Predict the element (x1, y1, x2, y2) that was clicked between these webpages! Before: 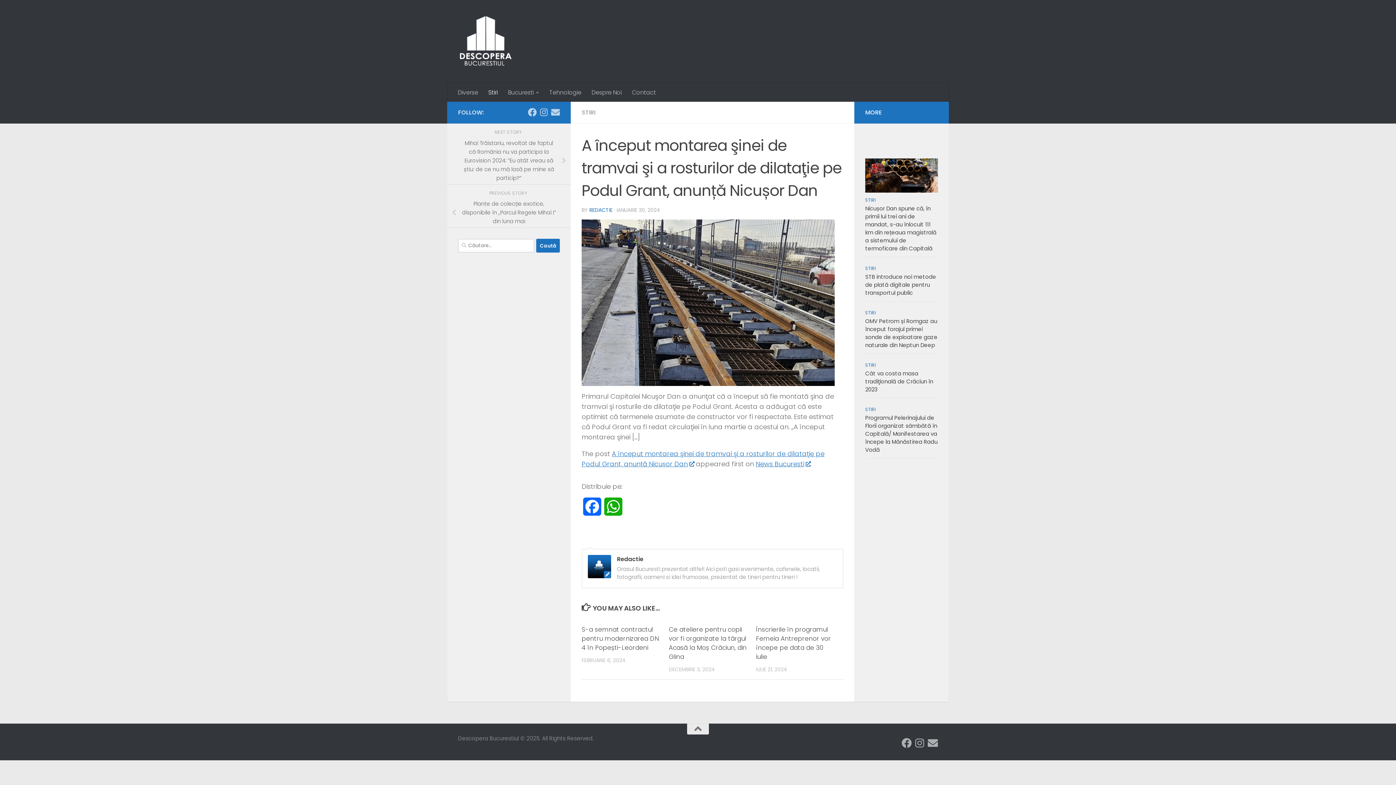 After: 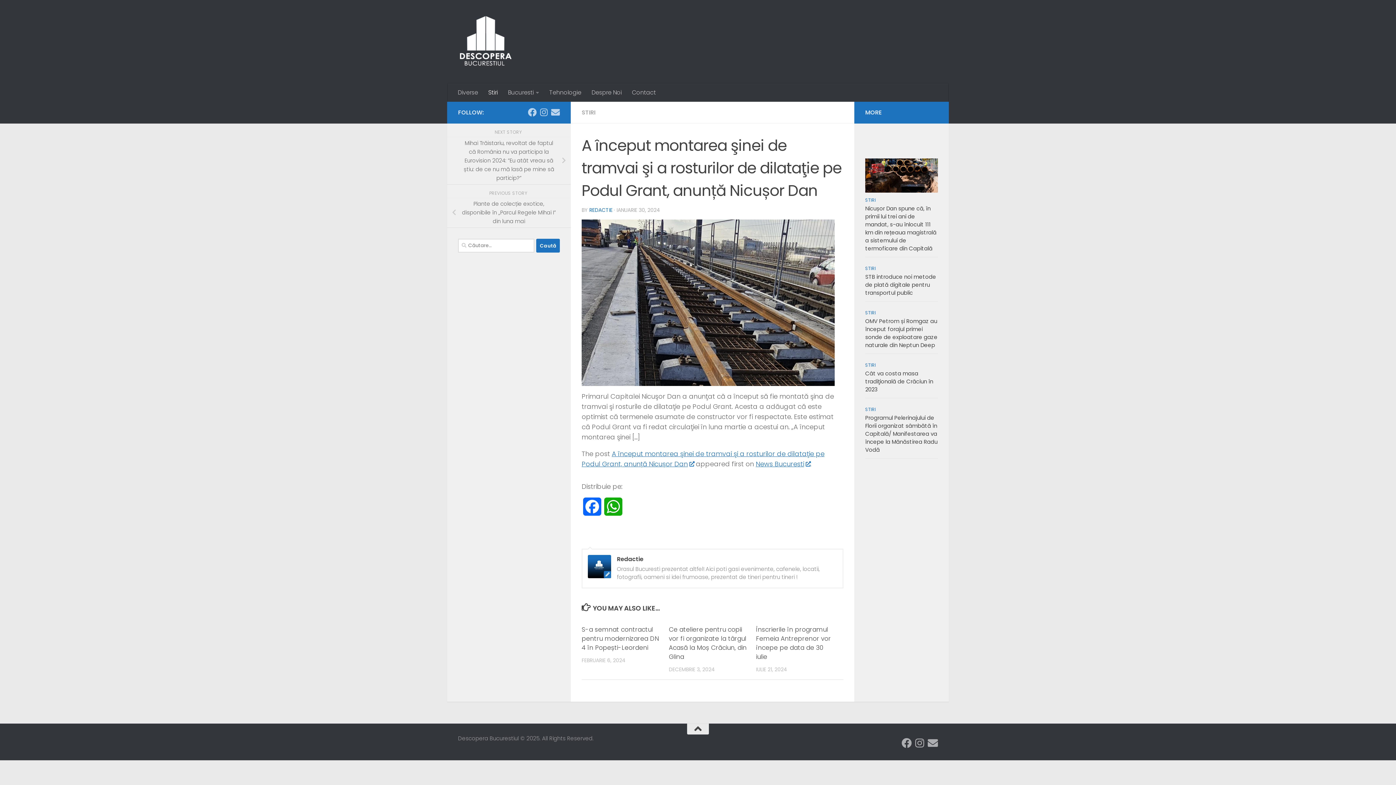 Action: bbox: (687, 723, 709, 734)